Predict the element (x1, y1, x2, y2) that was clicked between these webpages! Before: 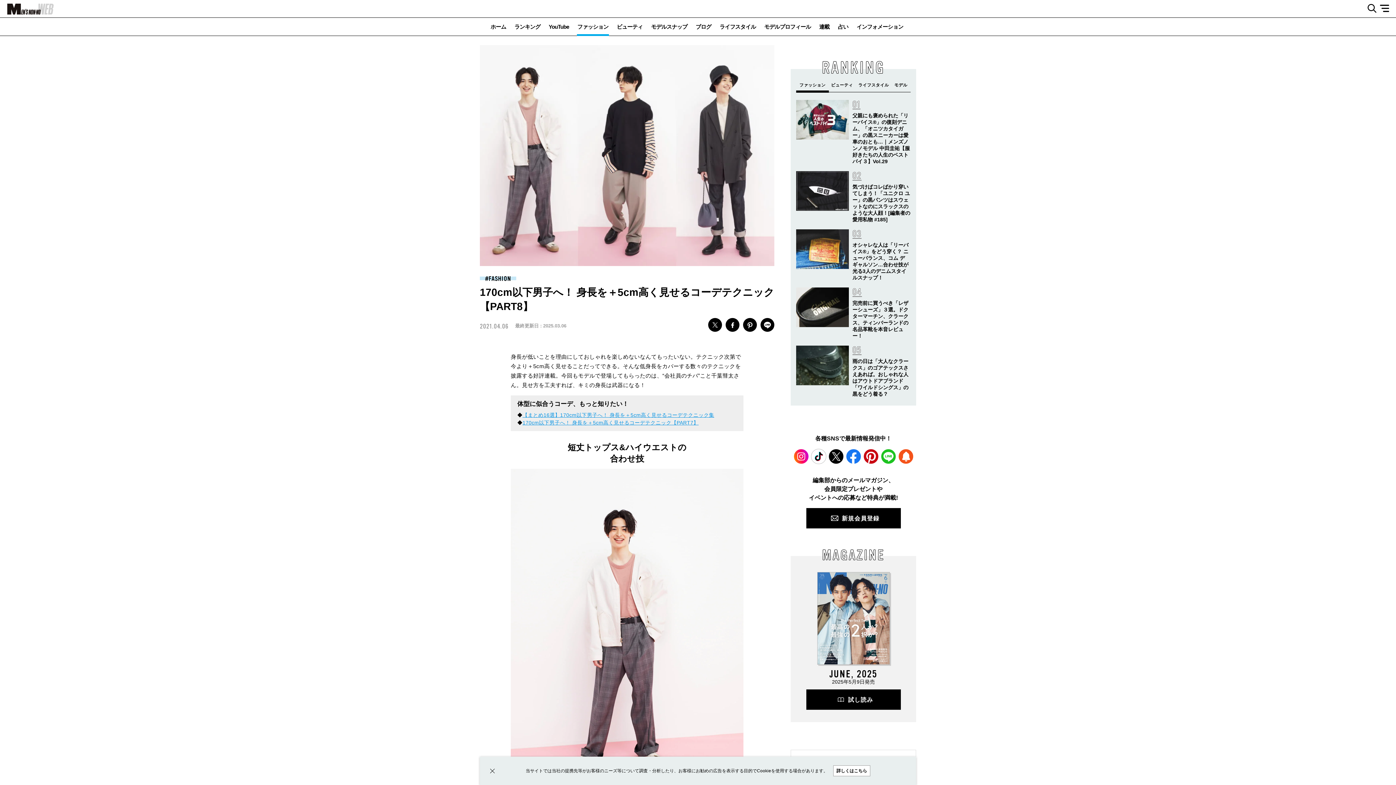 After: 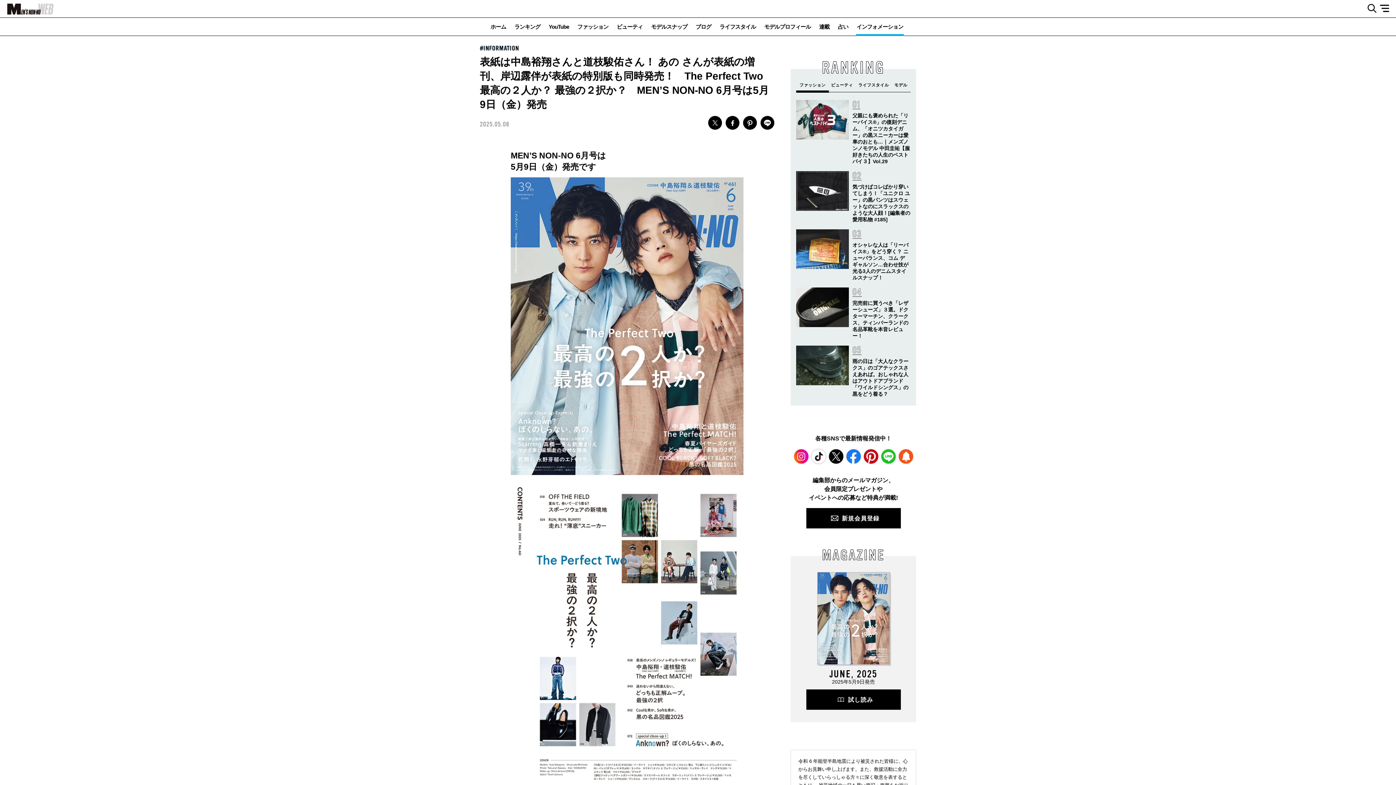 Action: bbox: (817, 572, 890, 665)